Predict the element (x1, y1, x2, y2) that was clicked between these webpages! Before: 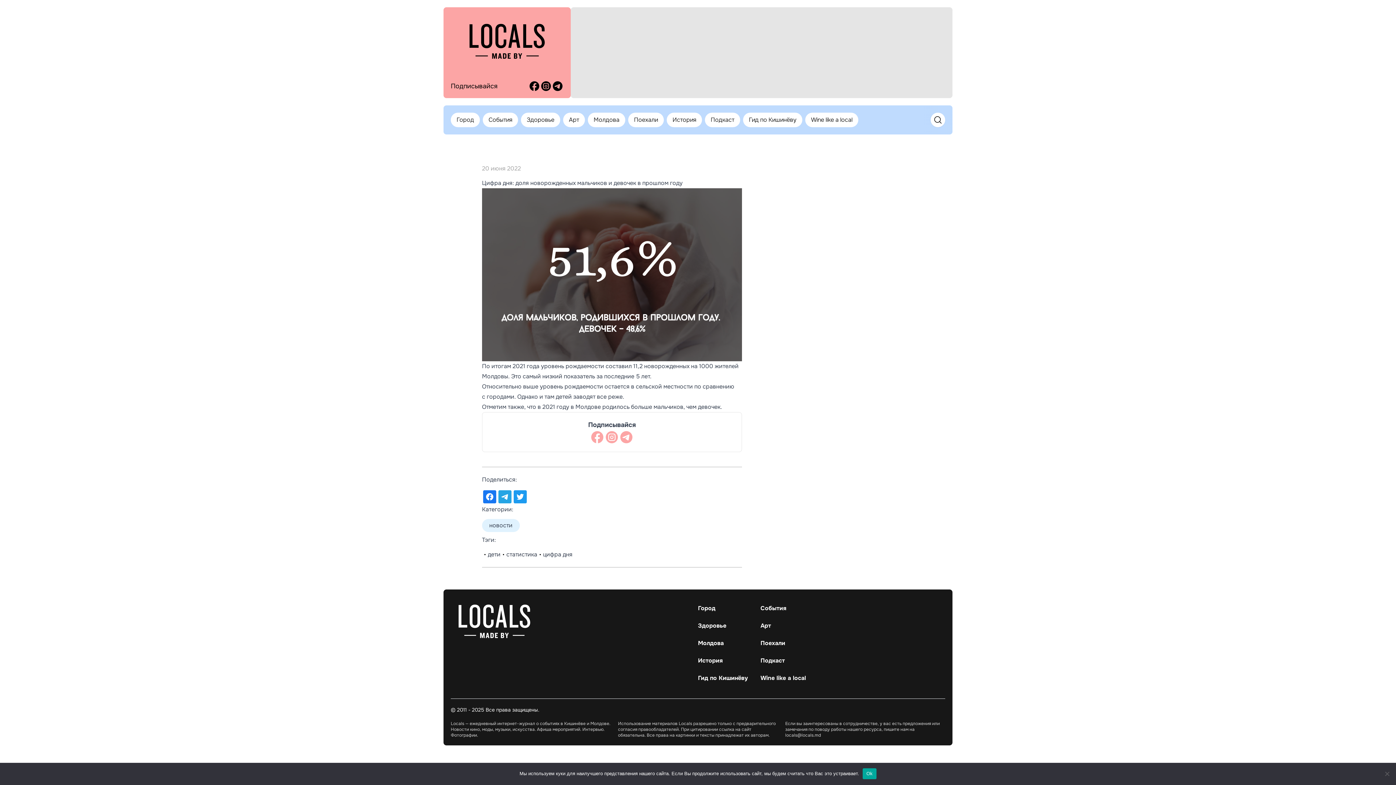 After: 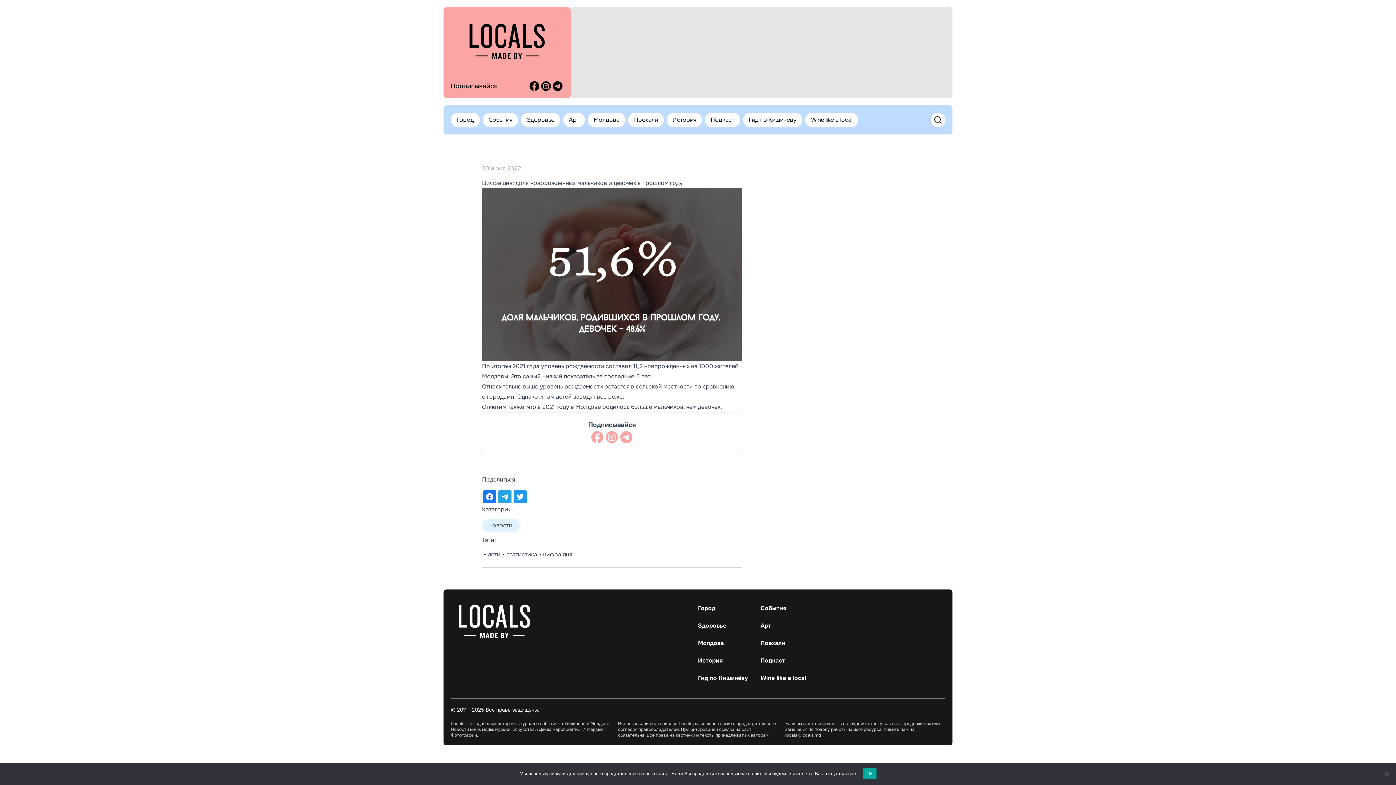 Action: bbox: (604, 430, 619, 444)